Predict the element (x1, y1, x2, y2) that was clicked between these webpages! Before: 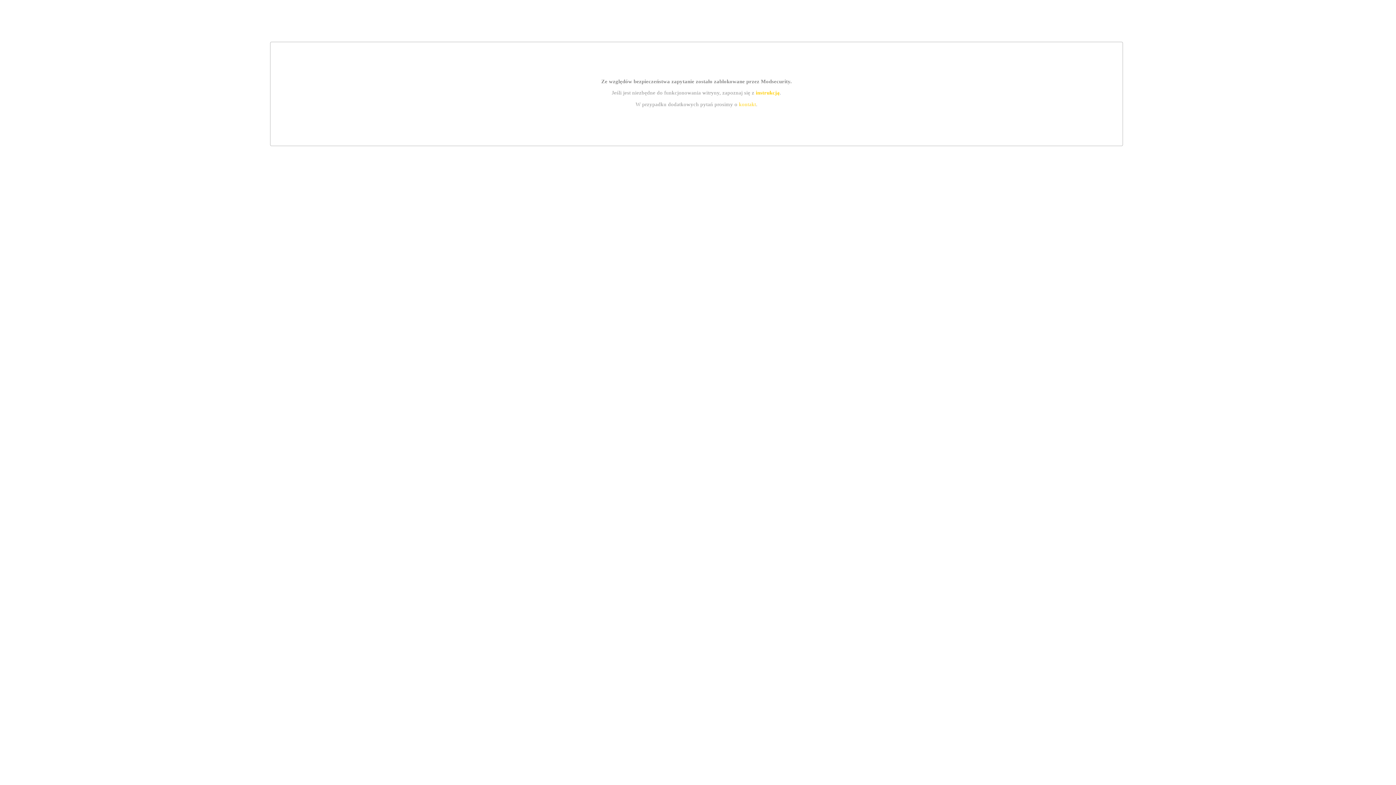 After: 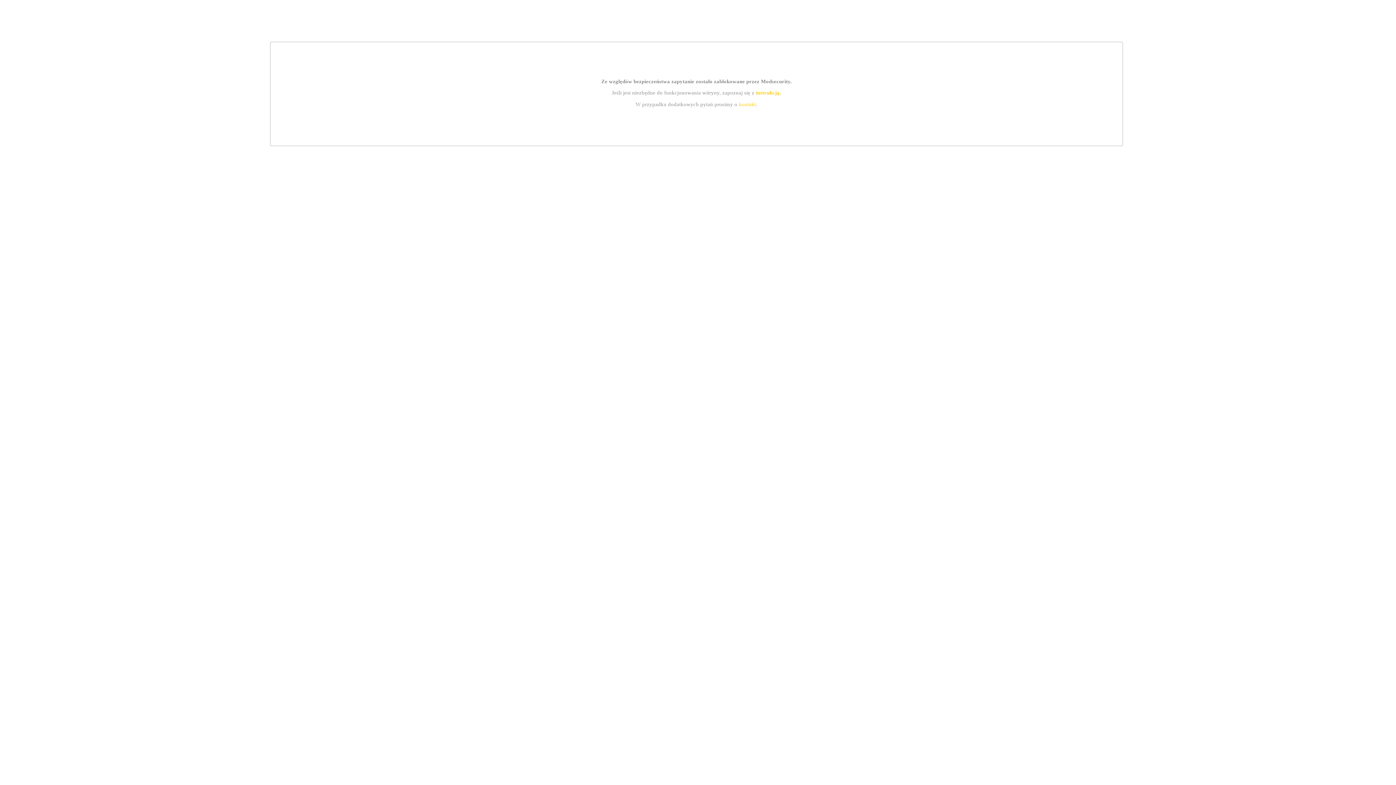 Action: label: instrukcją bbox: (755, 89, 779, 95)